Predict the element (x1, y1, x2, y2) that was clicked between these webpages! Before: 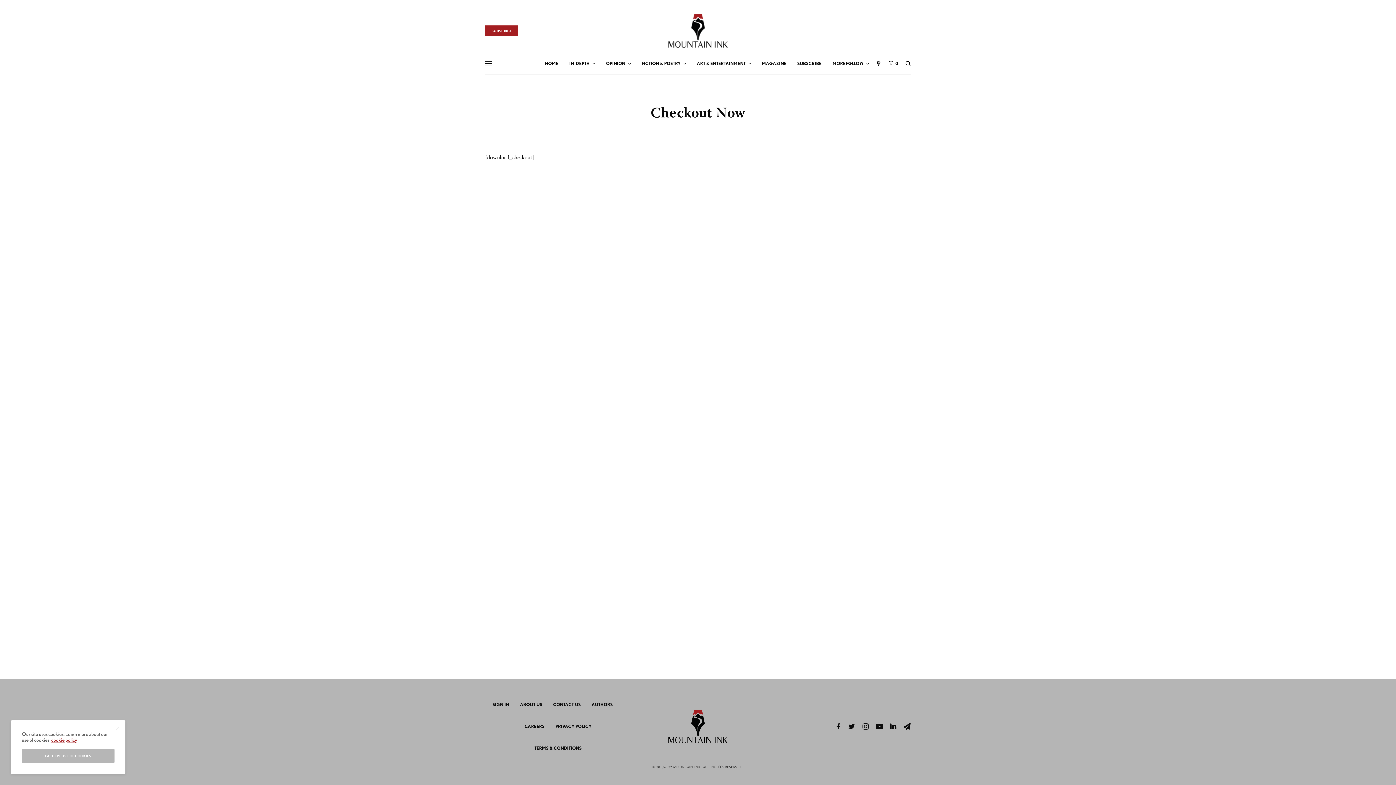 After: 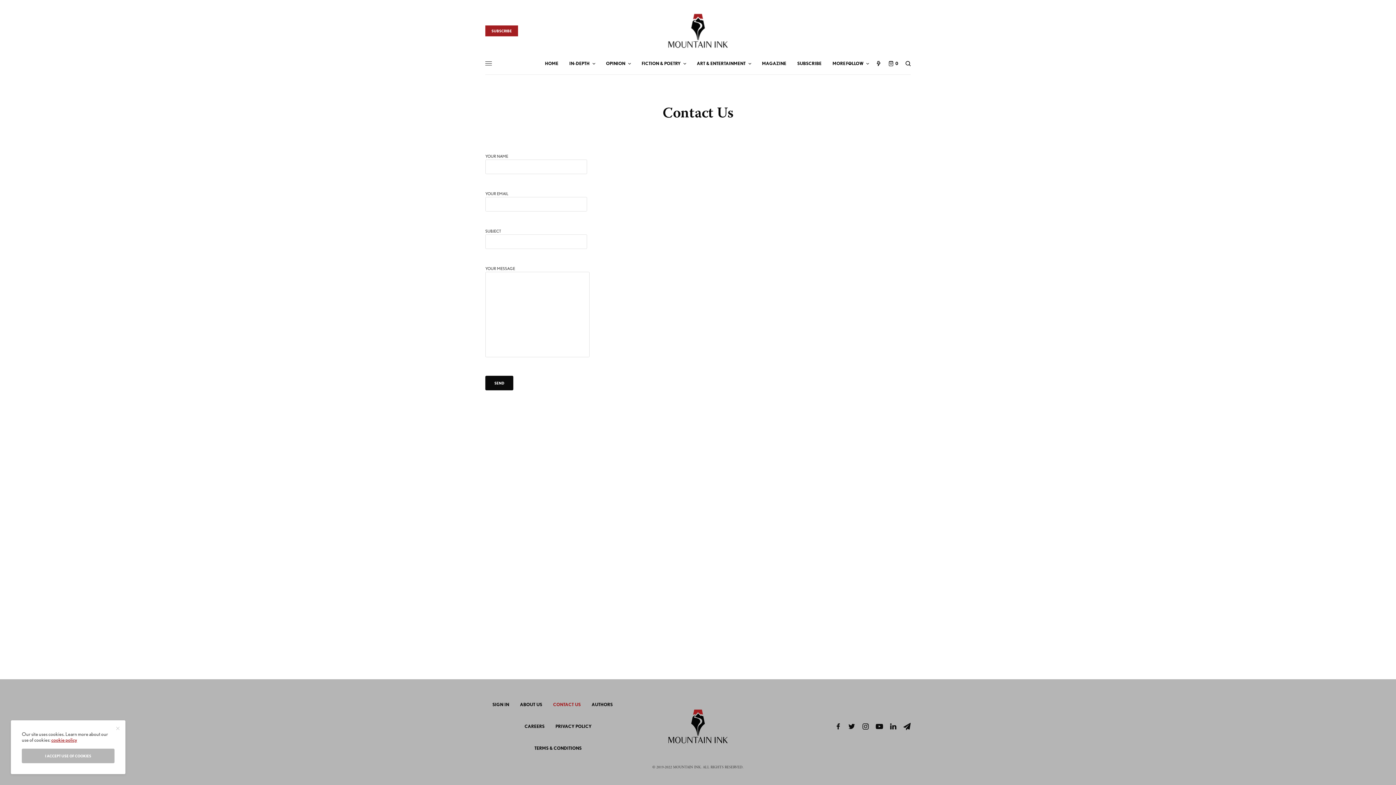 Action: bbox: (553, 694, 580, 716) label: CONTACT US